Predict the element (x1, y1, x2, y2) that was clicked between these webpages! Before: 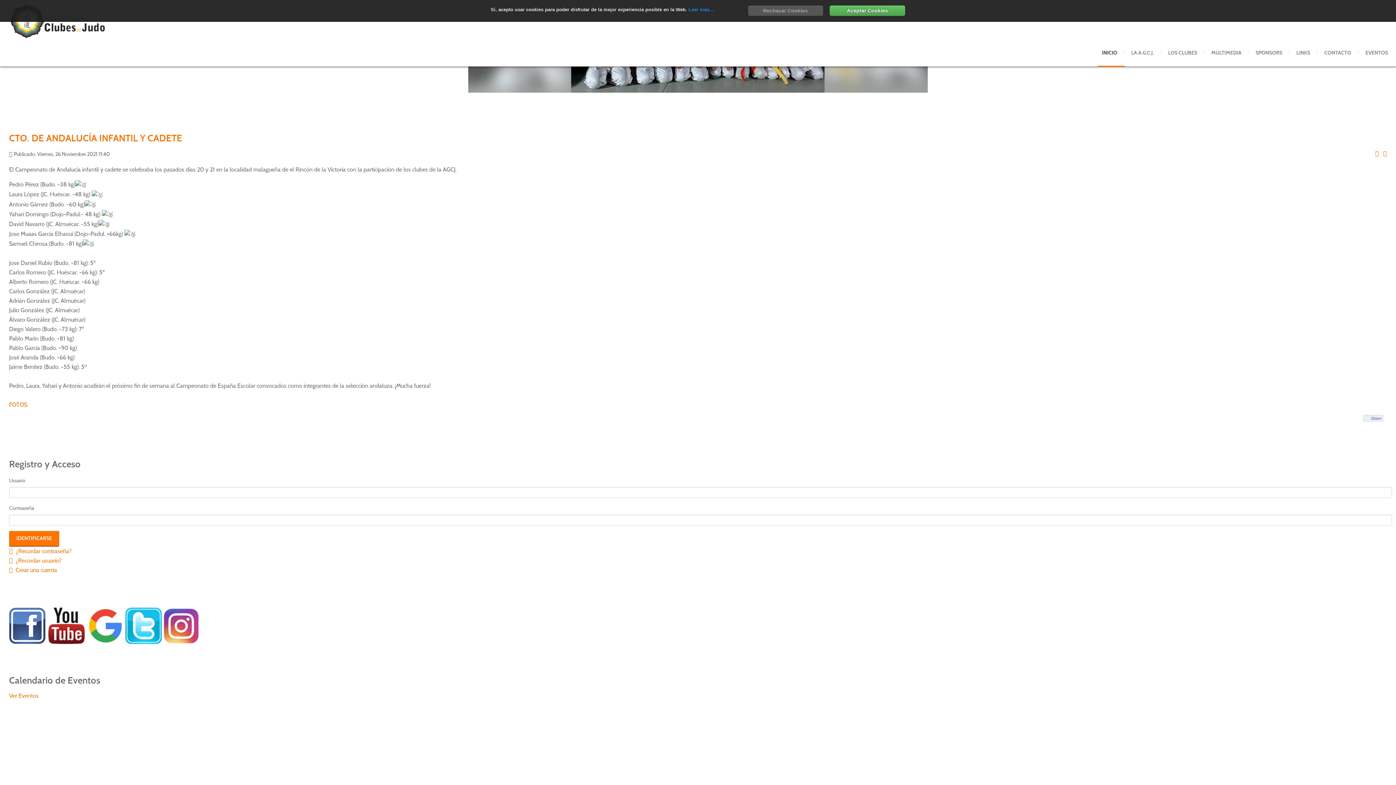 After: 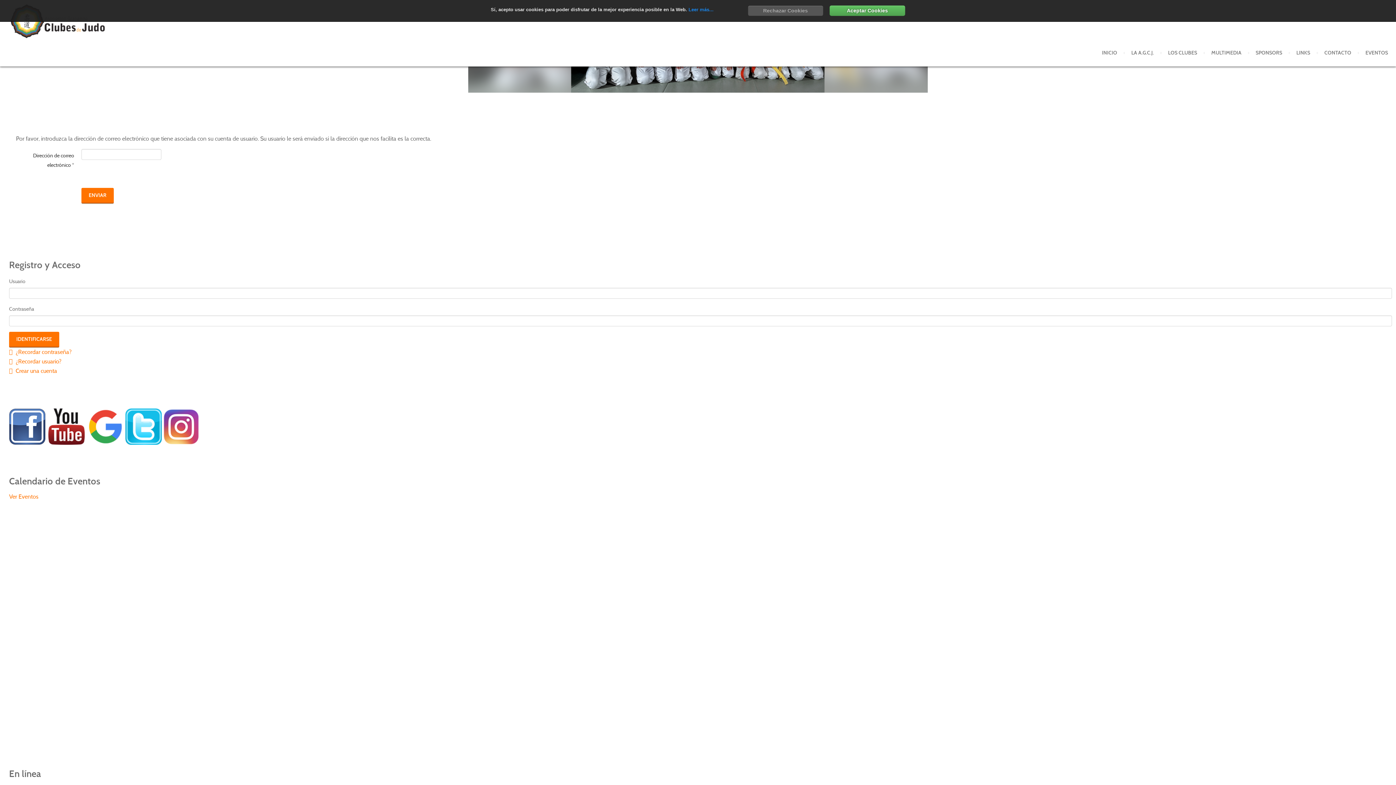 Action: bbox: (9, 557, 61, 564) label:  ¿Recordar usuario?